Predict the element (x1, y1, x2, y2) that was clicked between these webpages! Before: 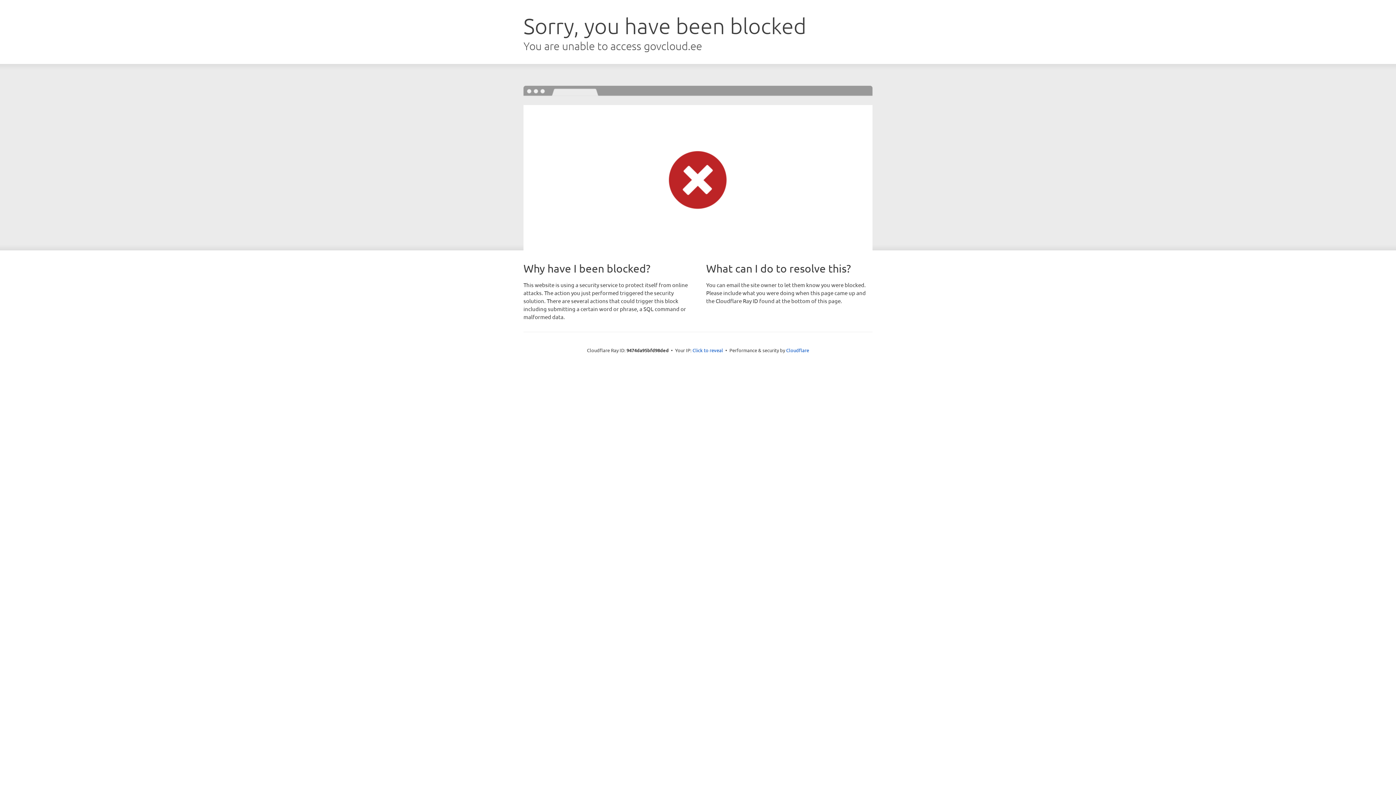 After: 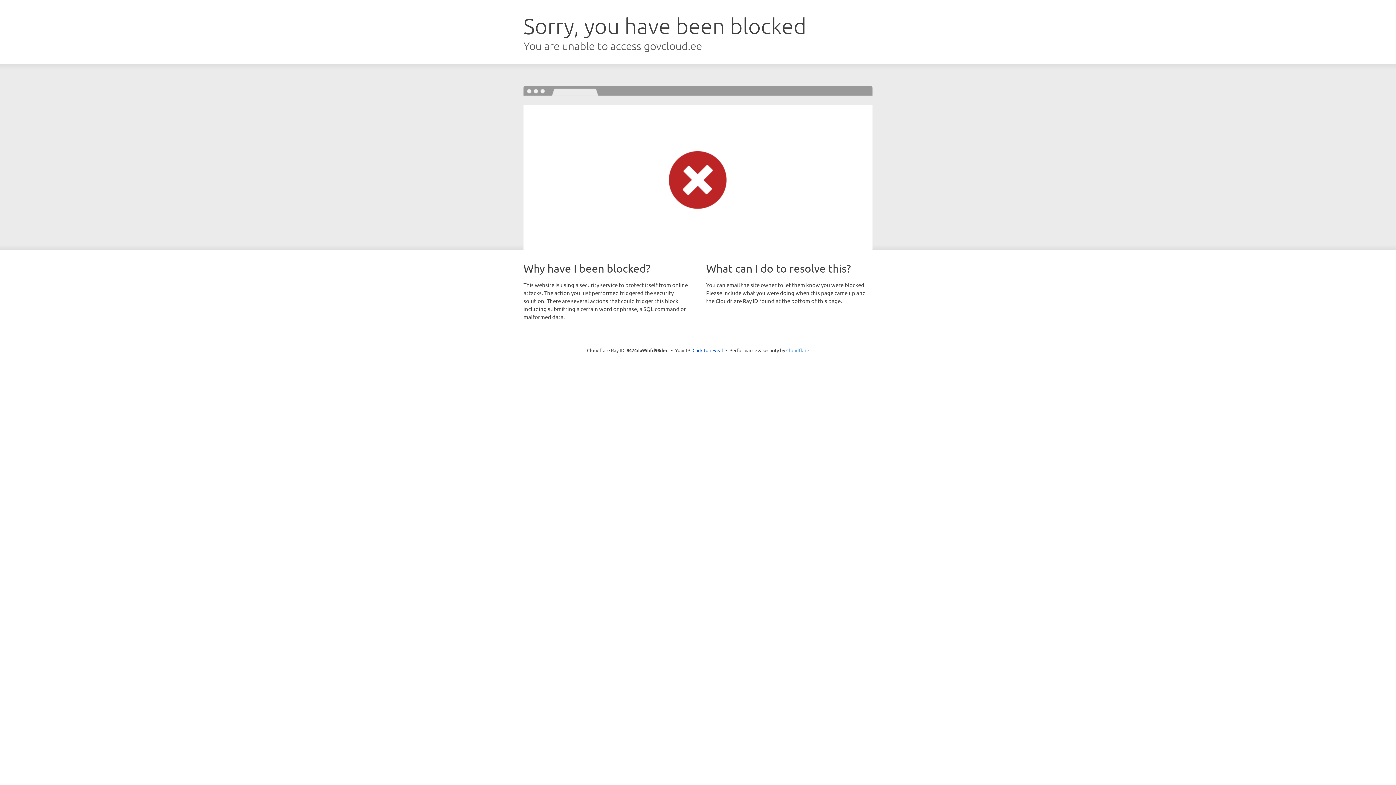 Action: label: Cloudflare bbox: (786, 347, 809, 353)